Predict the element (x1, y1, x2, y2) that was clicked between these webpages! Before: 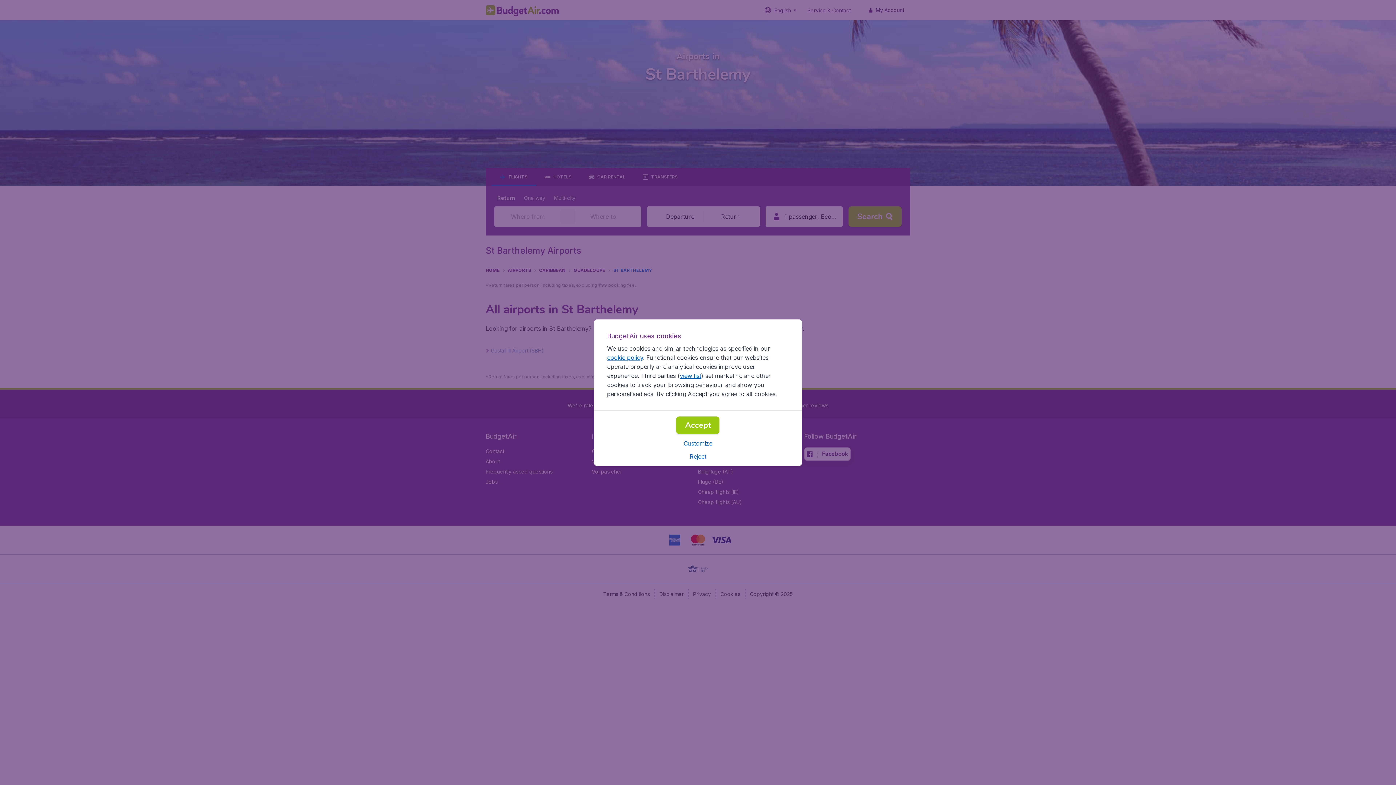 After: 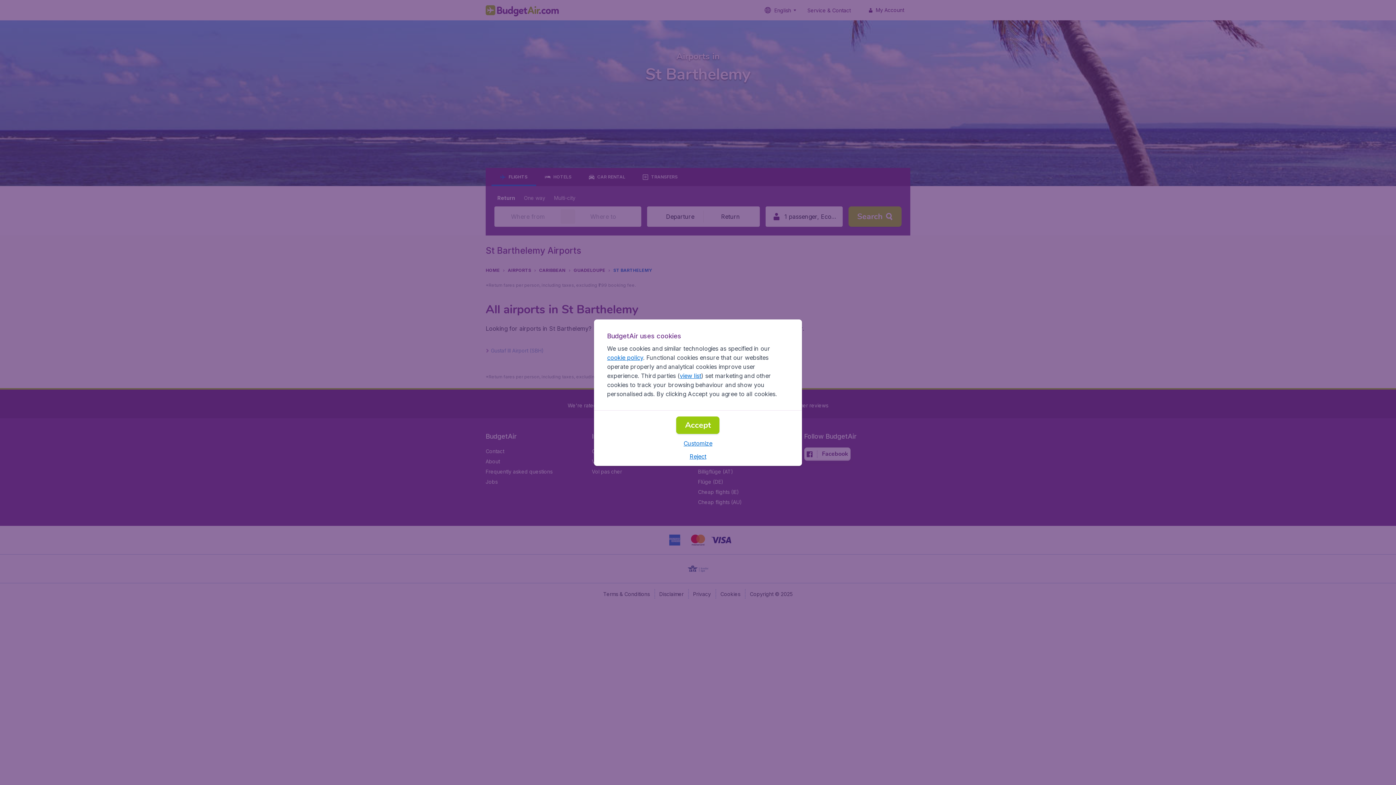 Action: bbox: (607, 354, 643, 361) label: cookie policy